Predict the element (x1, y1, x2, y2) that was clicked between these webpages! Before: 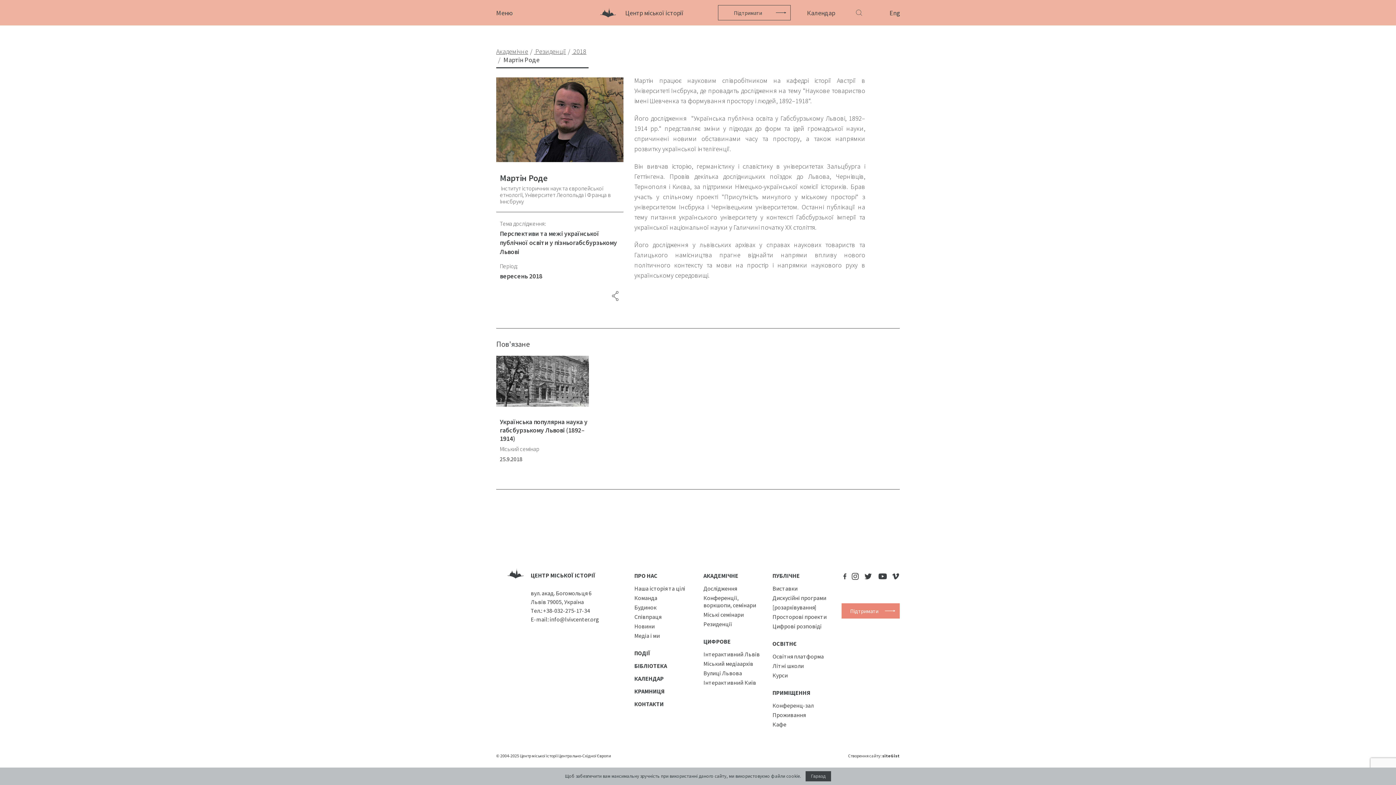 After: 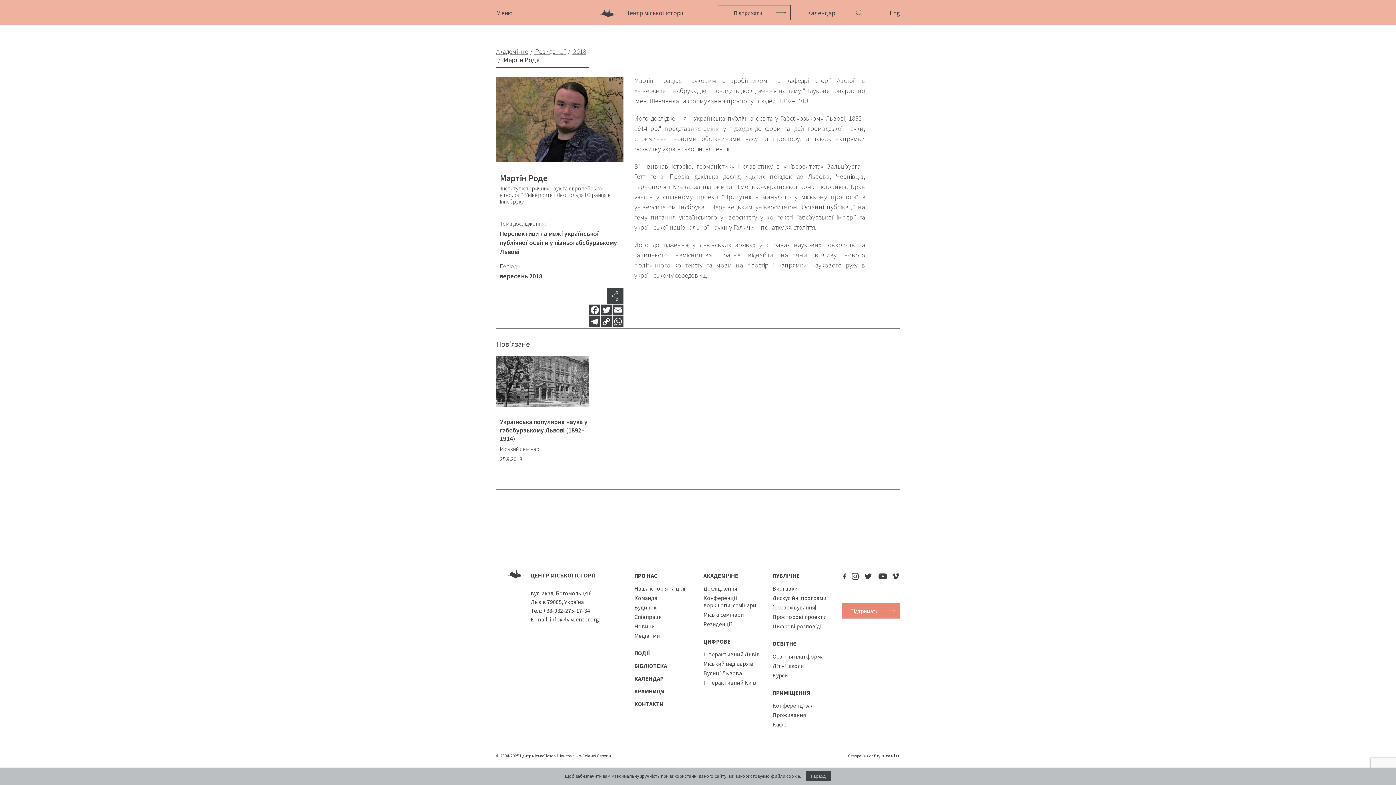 Action: bbox: (589, 316, 600, 327)